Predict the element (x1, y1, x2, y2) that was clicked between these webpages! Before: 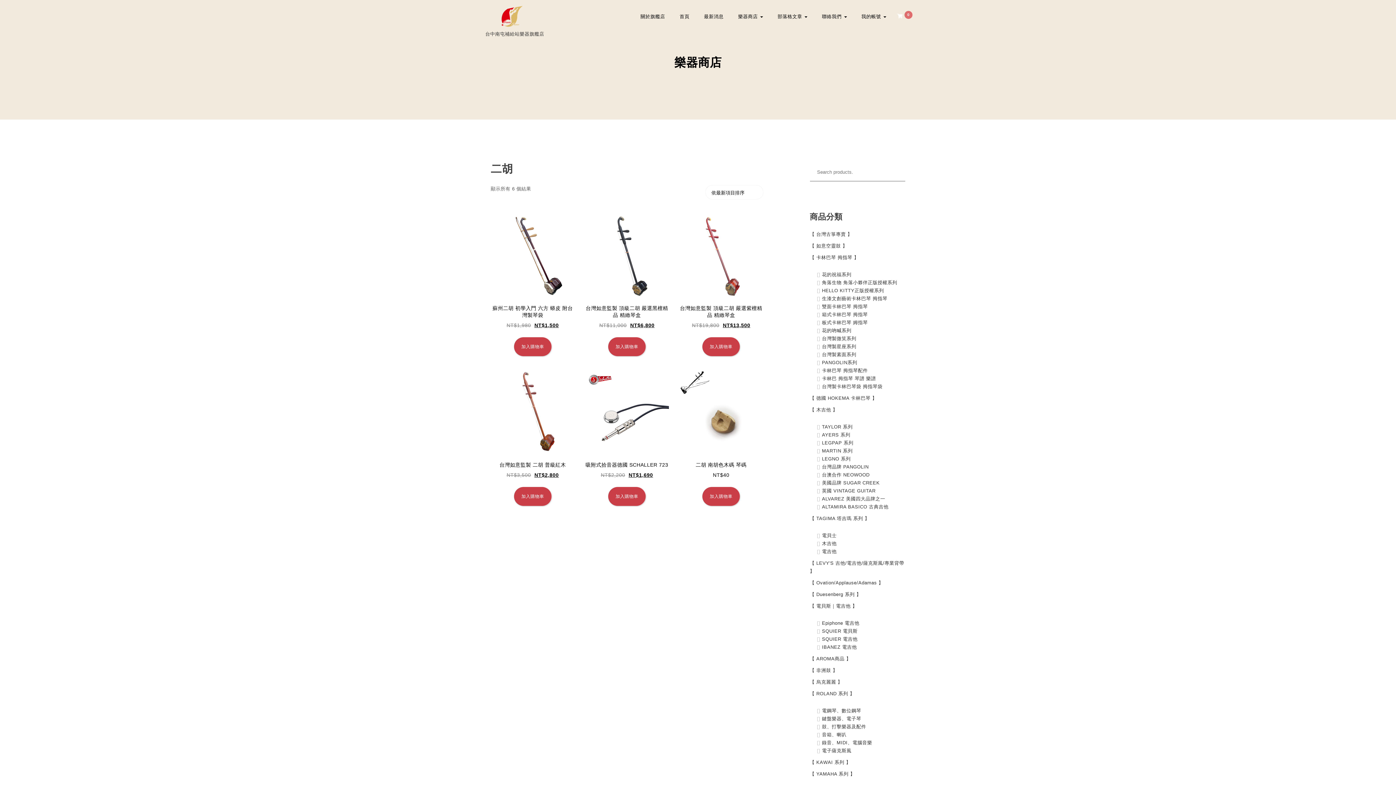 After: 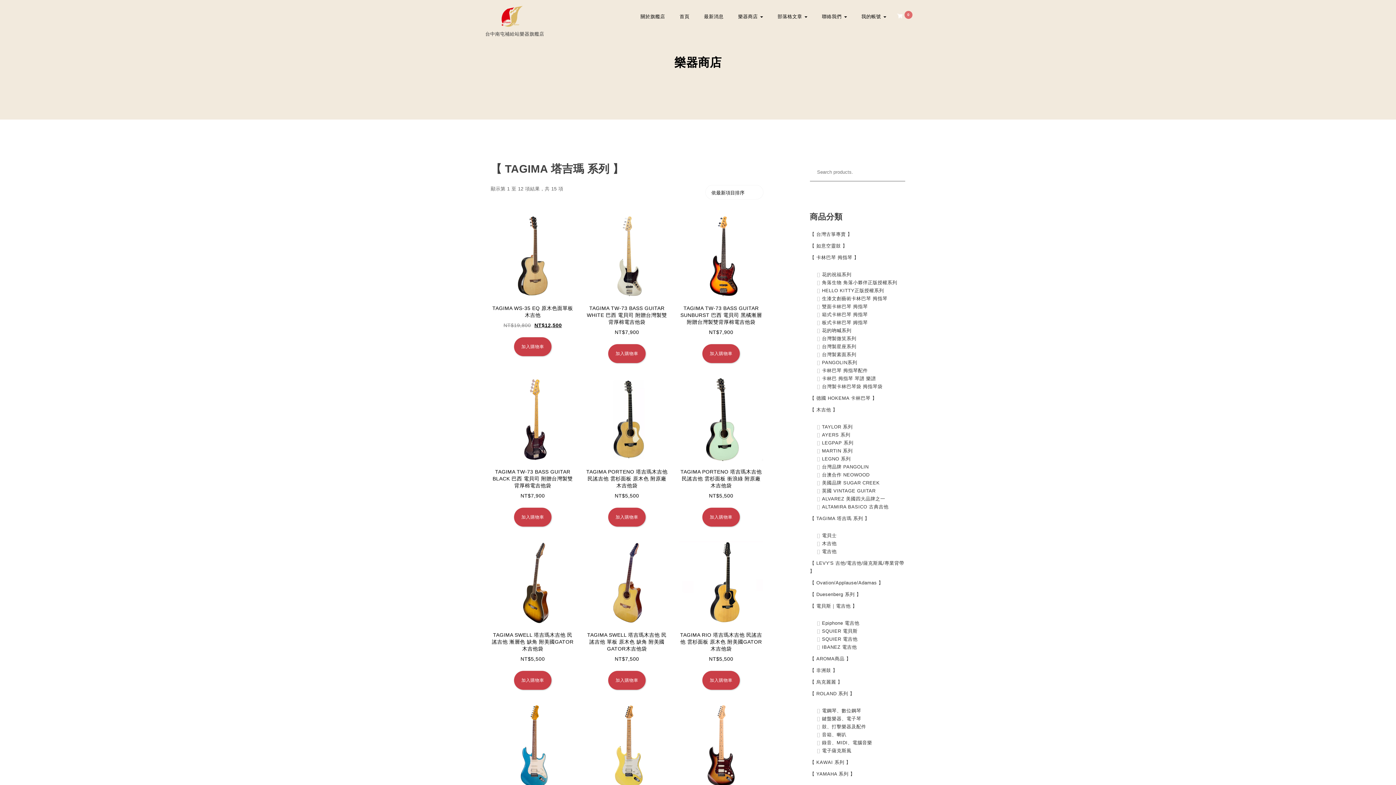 Action: label: 【 TAGIMA 塔吉瑪 系列 】 bbox: (810, 514, 869, 522)